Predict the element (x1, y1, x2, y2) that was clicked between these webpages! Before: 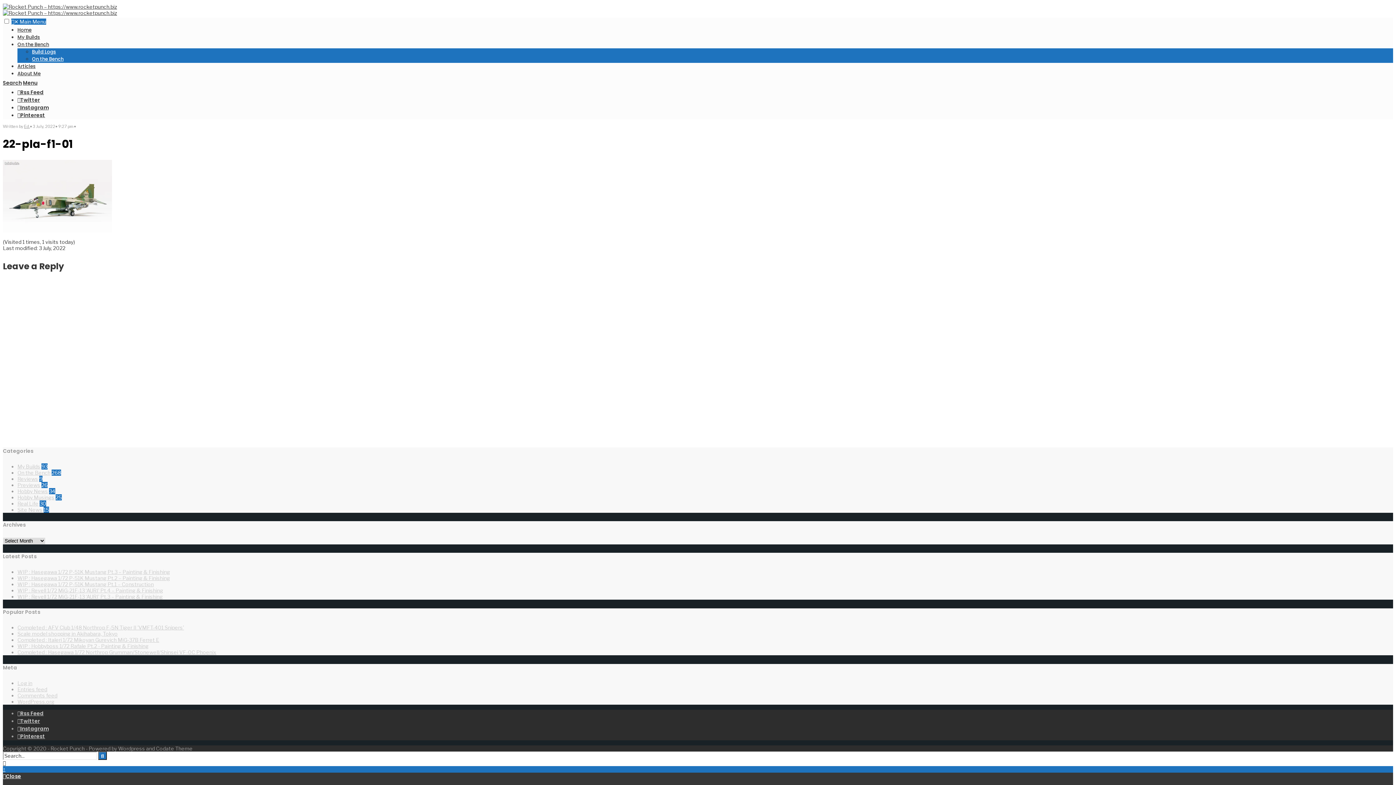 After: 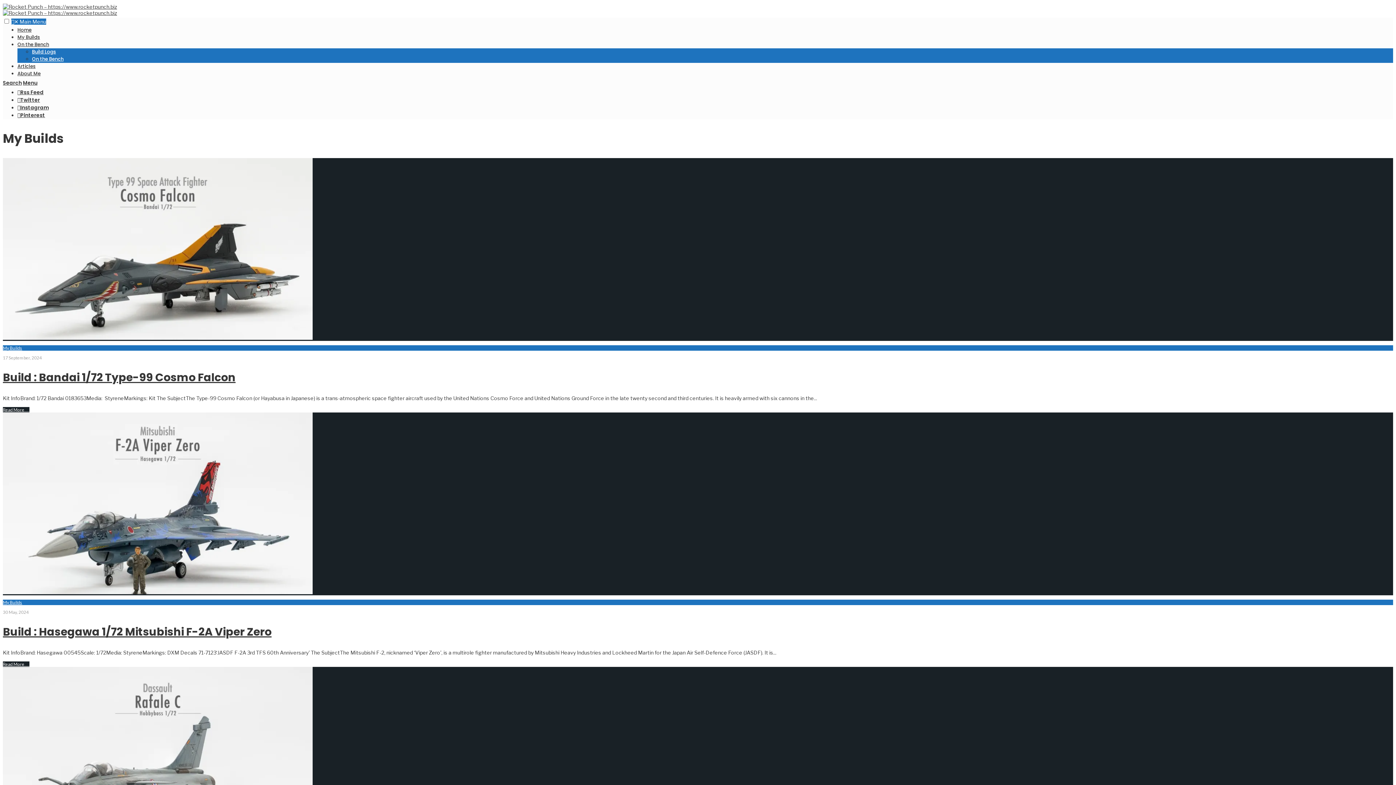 Action: label: My Builds bbox: (17, 463, 40, 469)